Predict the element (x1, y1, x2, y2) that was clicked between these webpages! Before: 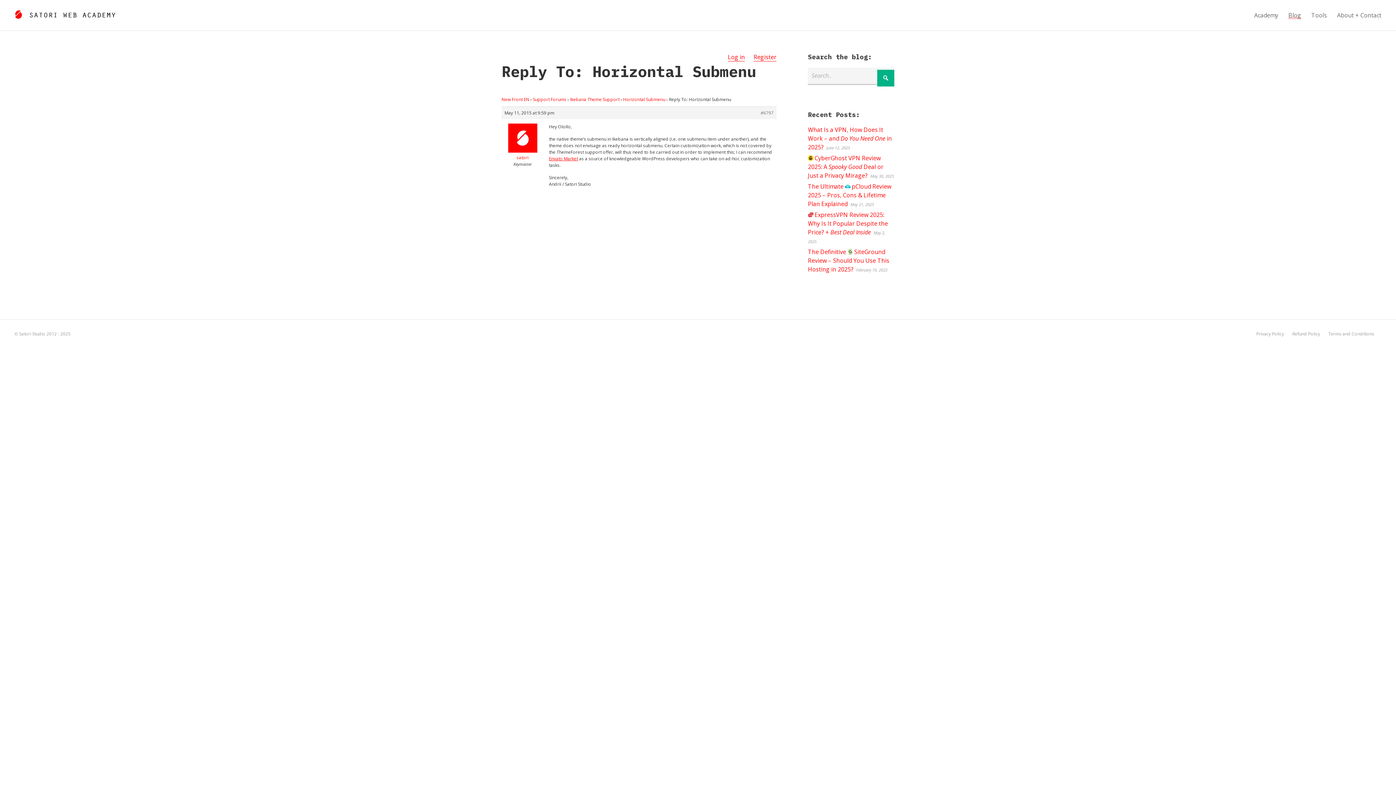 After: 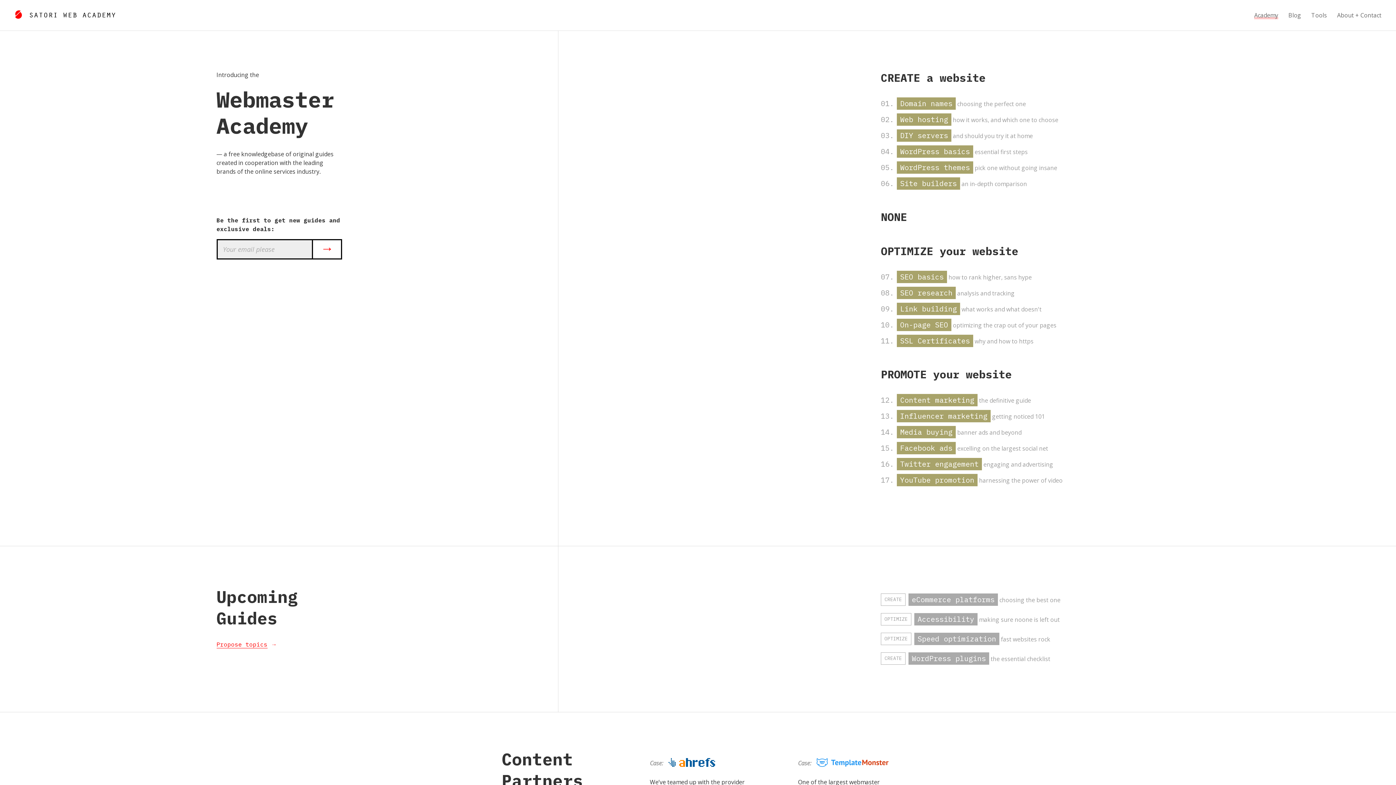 Action: bbox: (1254, 10, 1278, 19) label: Academy